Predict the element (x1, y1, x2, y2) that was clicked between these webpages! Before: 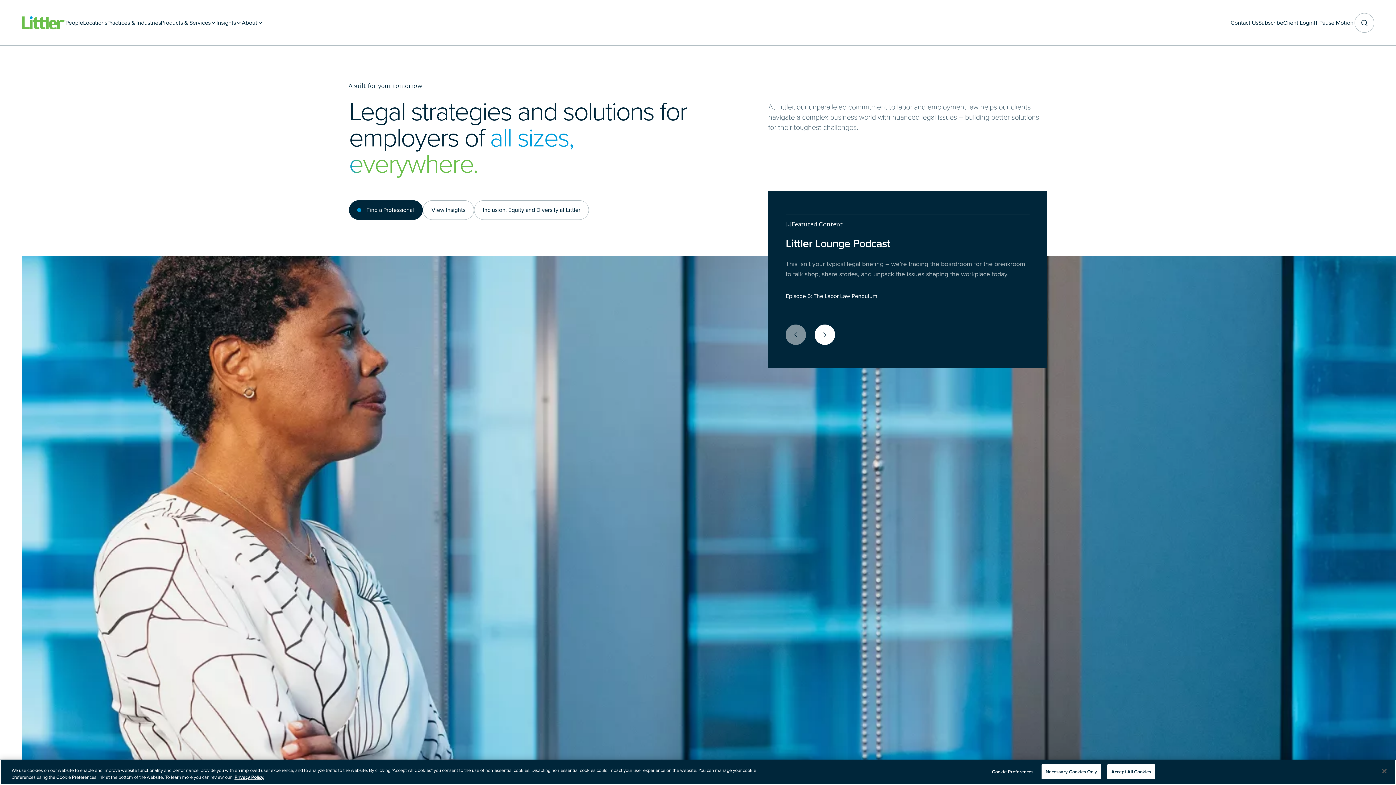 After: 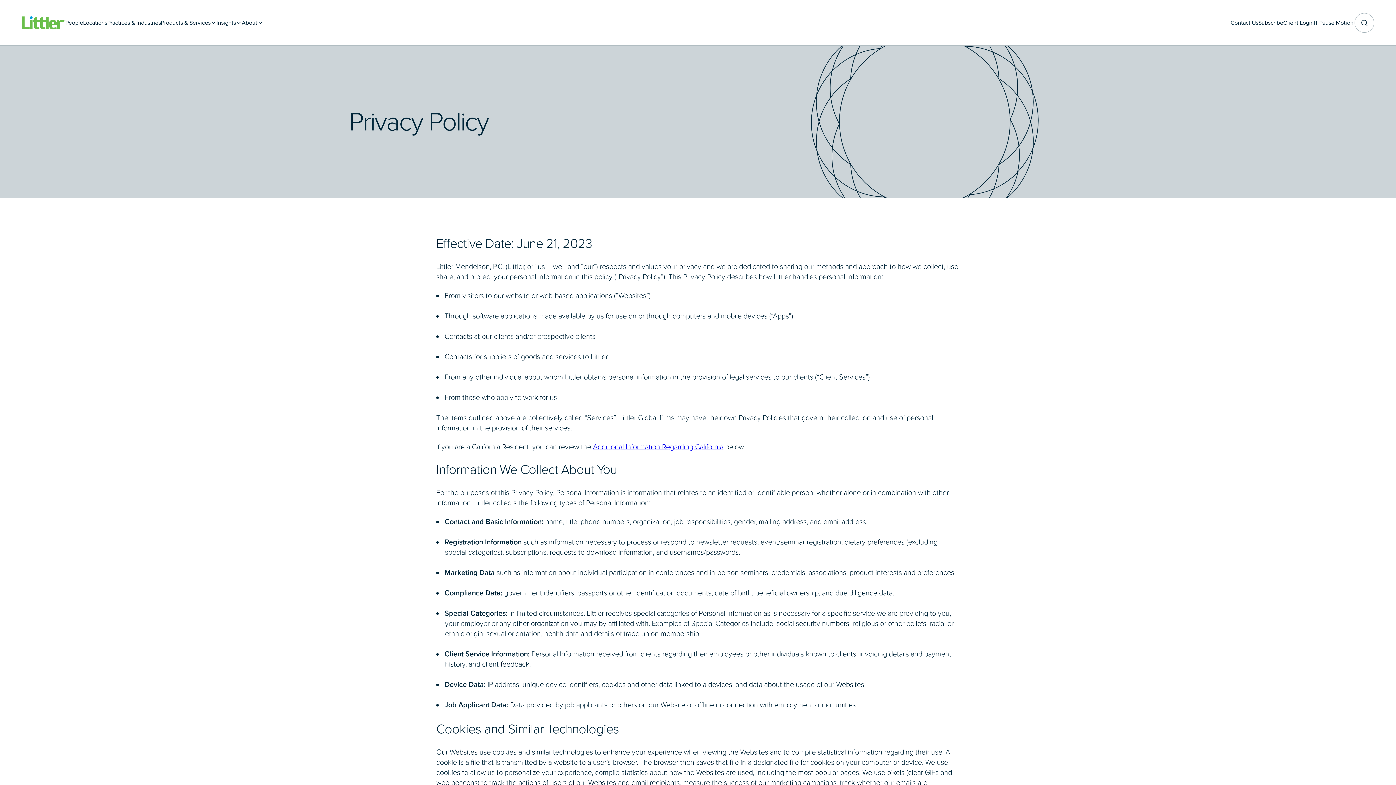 Action: bbox: (234, 774, 264, 781) label: More information about your privacy